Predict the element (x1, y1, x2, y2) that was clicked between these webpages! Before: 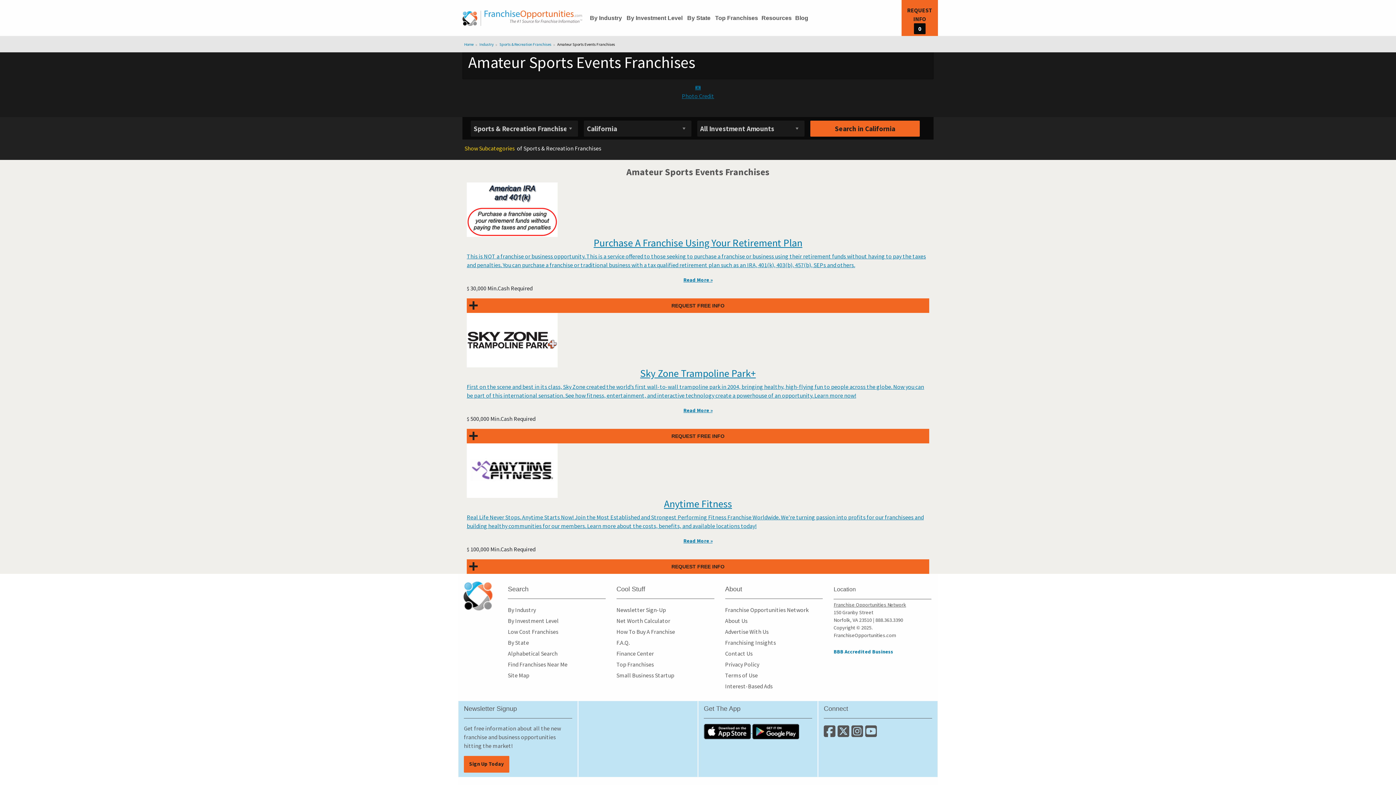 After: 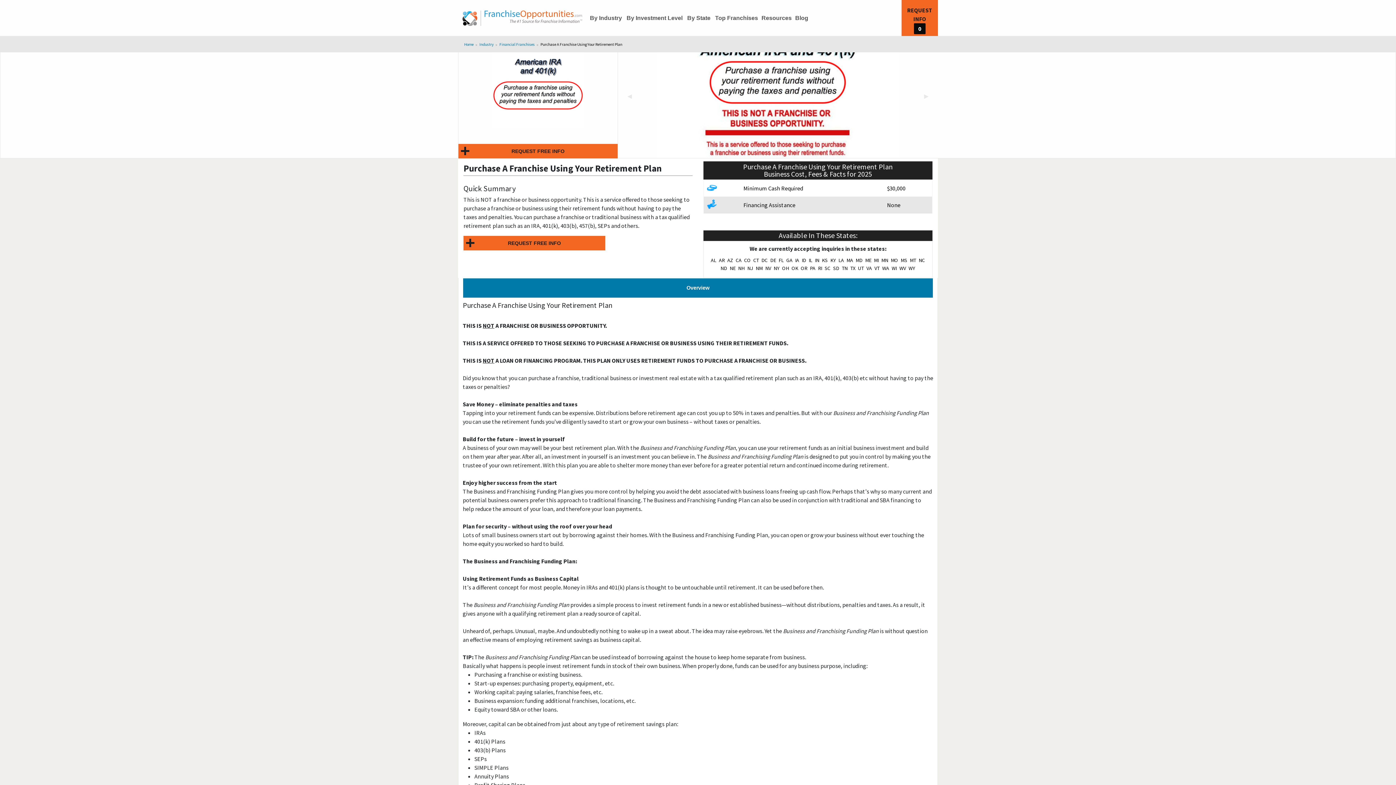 Action: label: Read More » bbox: (683, 276, 712, 283)